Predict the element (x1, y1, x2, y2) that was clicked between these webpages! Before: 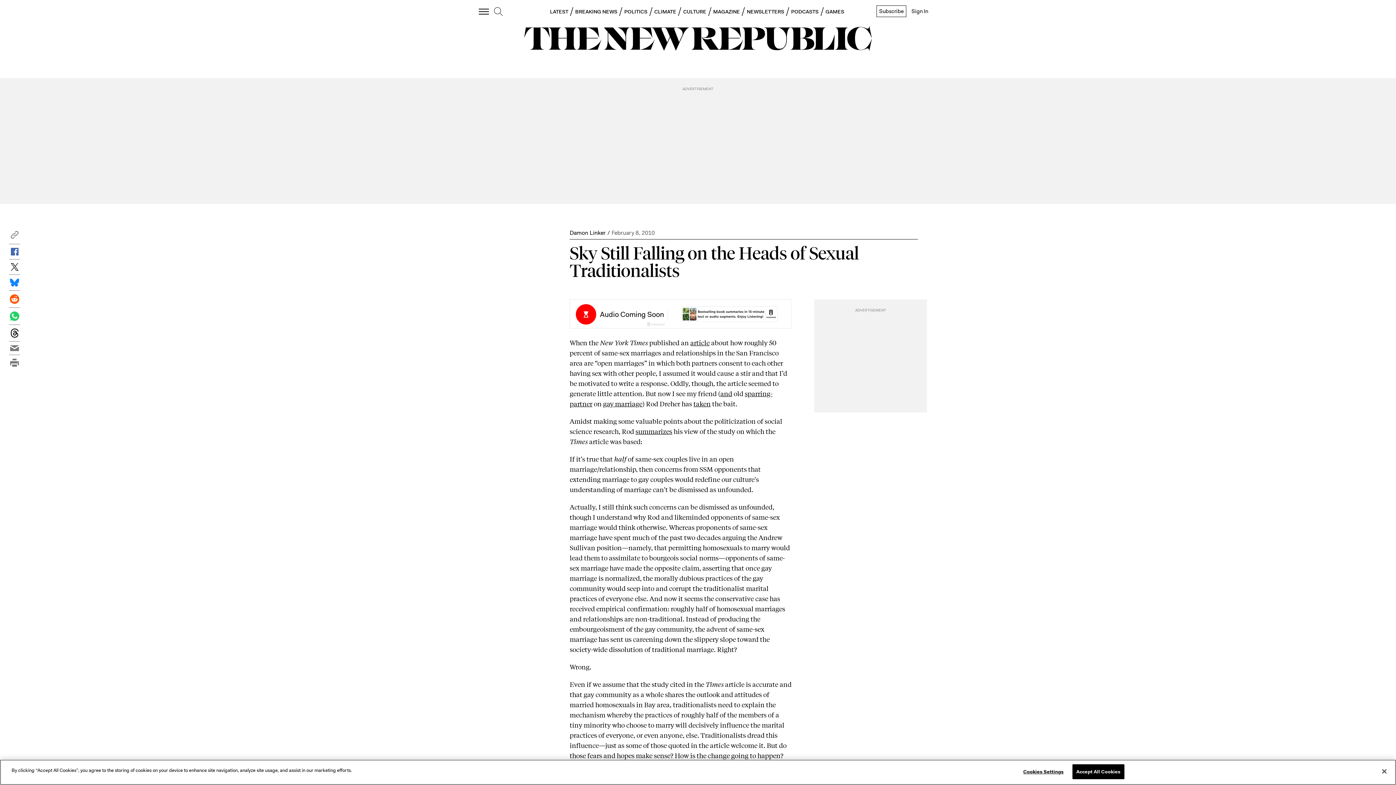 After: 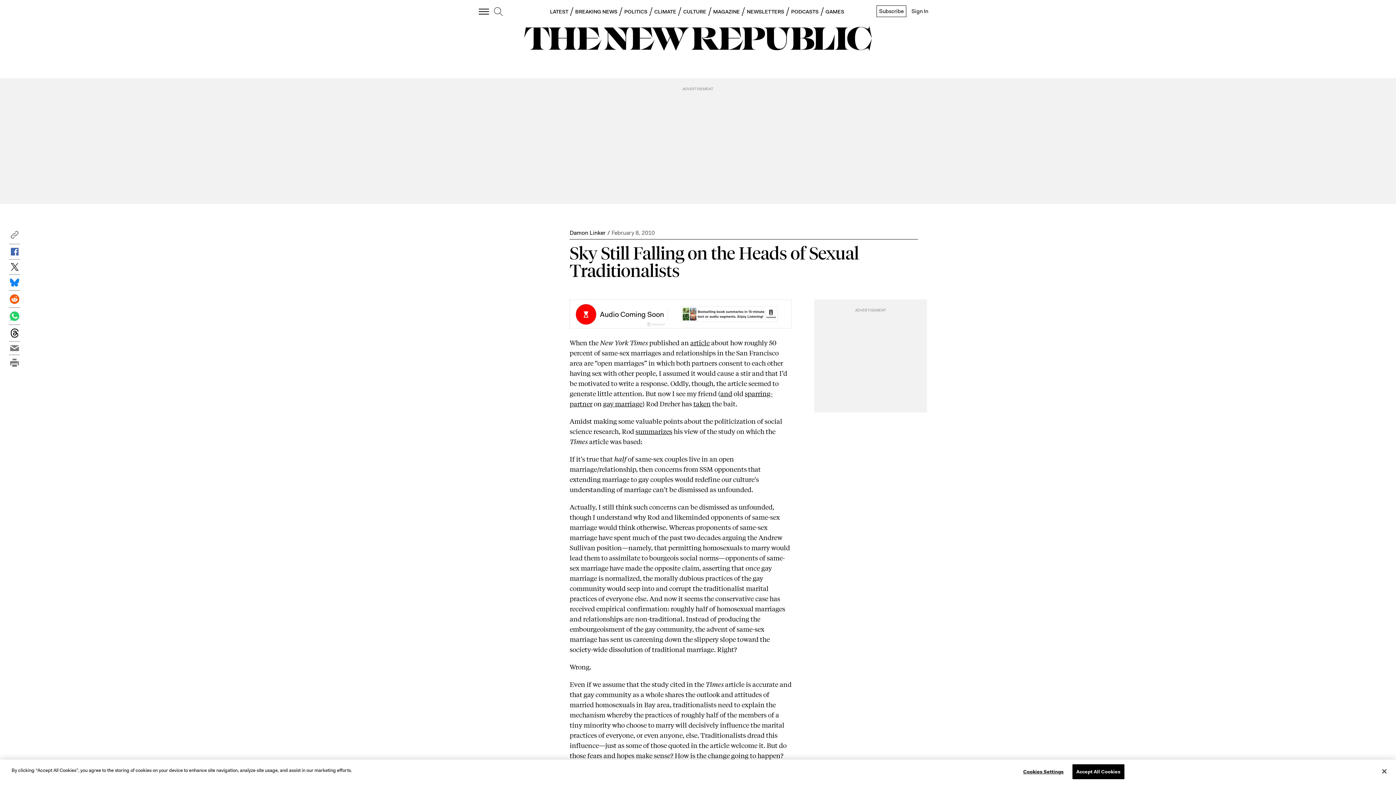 Action: bbox: (9, 341, 20, 355)